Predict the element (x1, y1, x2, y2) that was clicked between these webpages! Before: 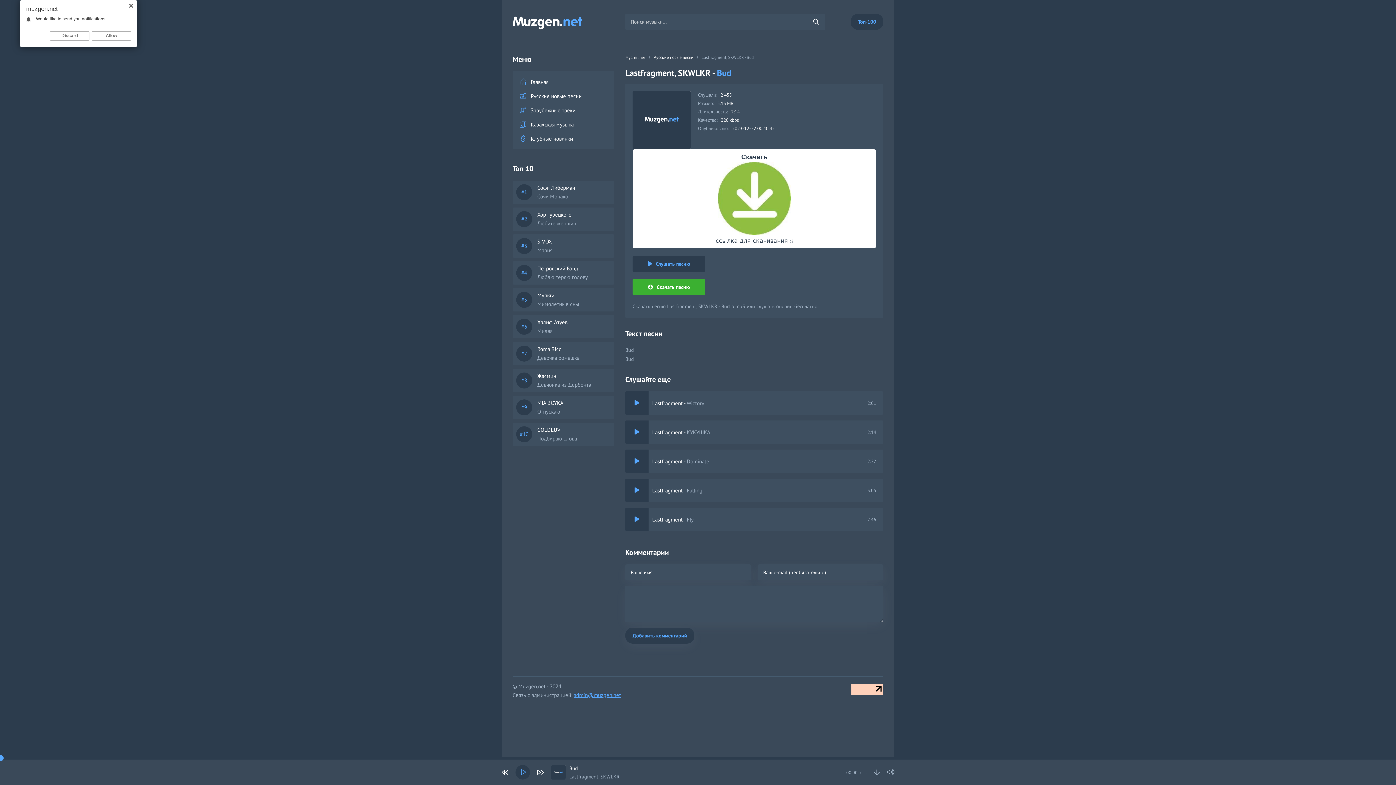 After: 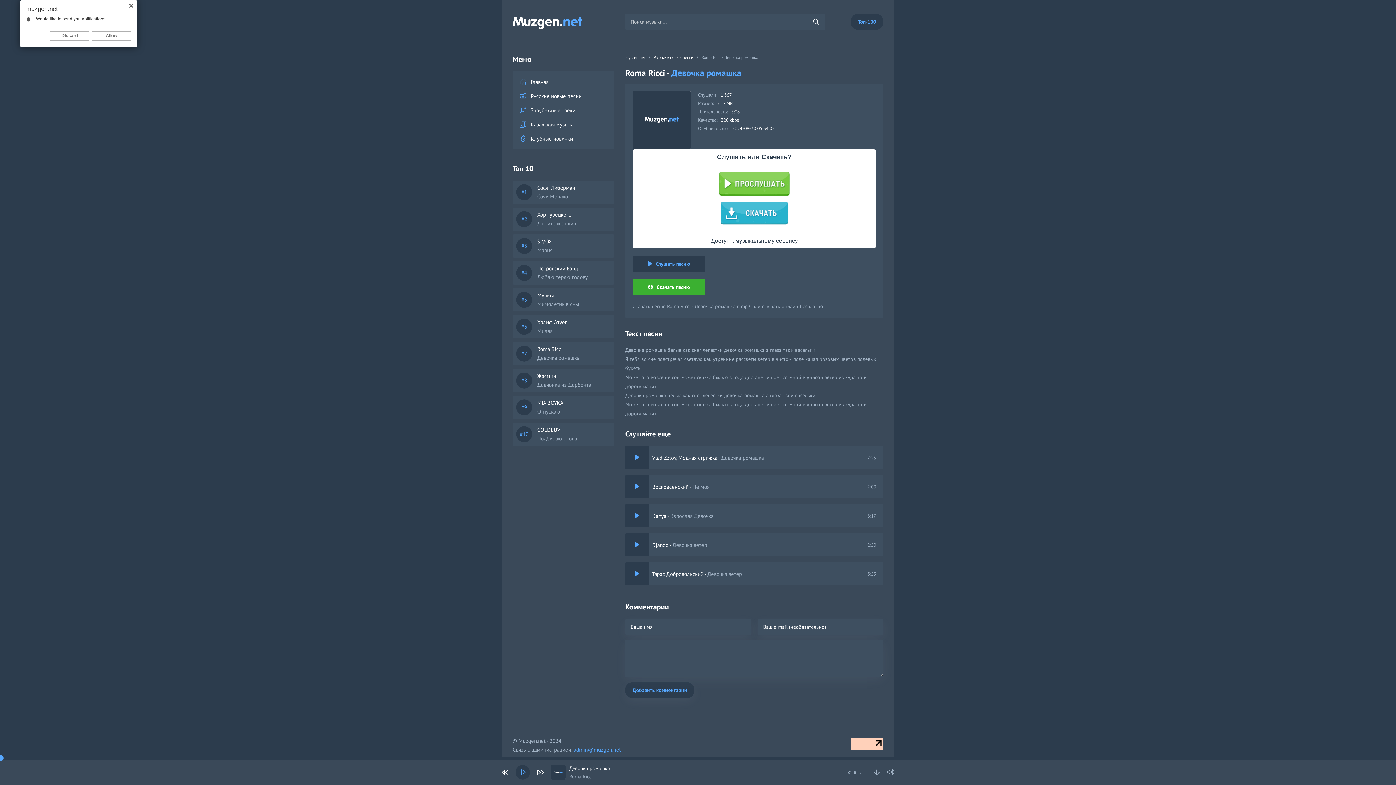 Action: label: Roma Ricci
Девочка ромашка bbox: (537, 345, 610, 361)